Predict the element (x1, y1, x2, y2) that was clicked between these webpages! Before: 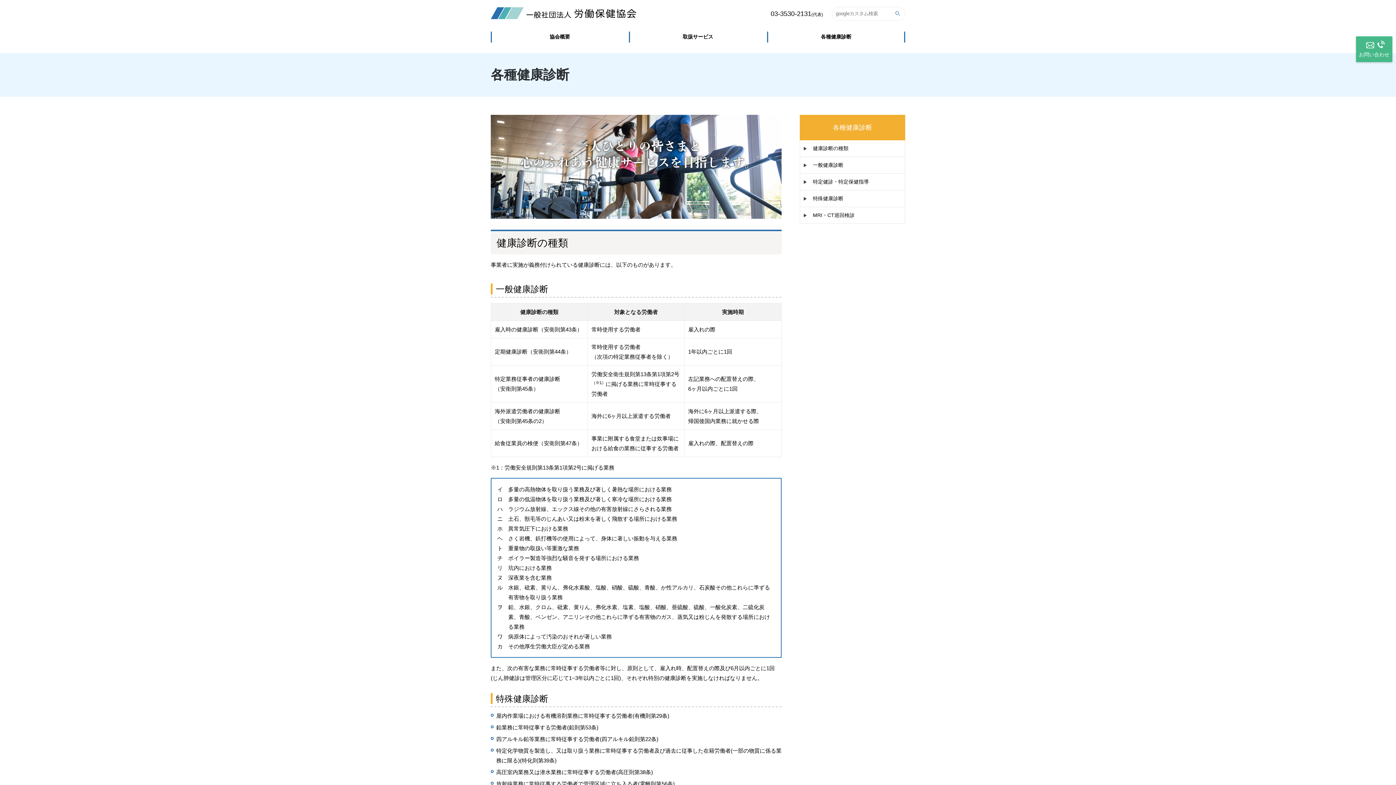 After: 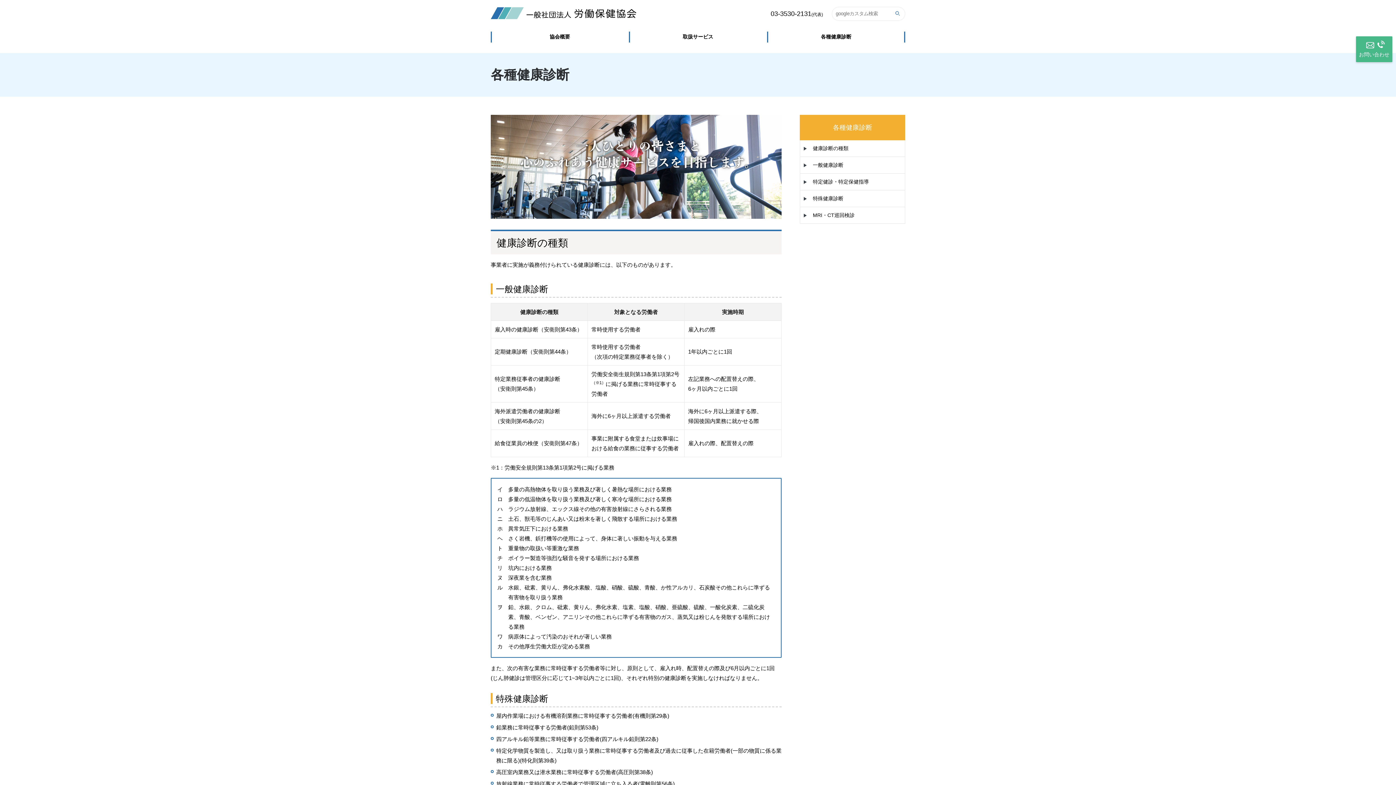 Action: label: 各種健康診断 bbox: (821, 33, 851, 39)